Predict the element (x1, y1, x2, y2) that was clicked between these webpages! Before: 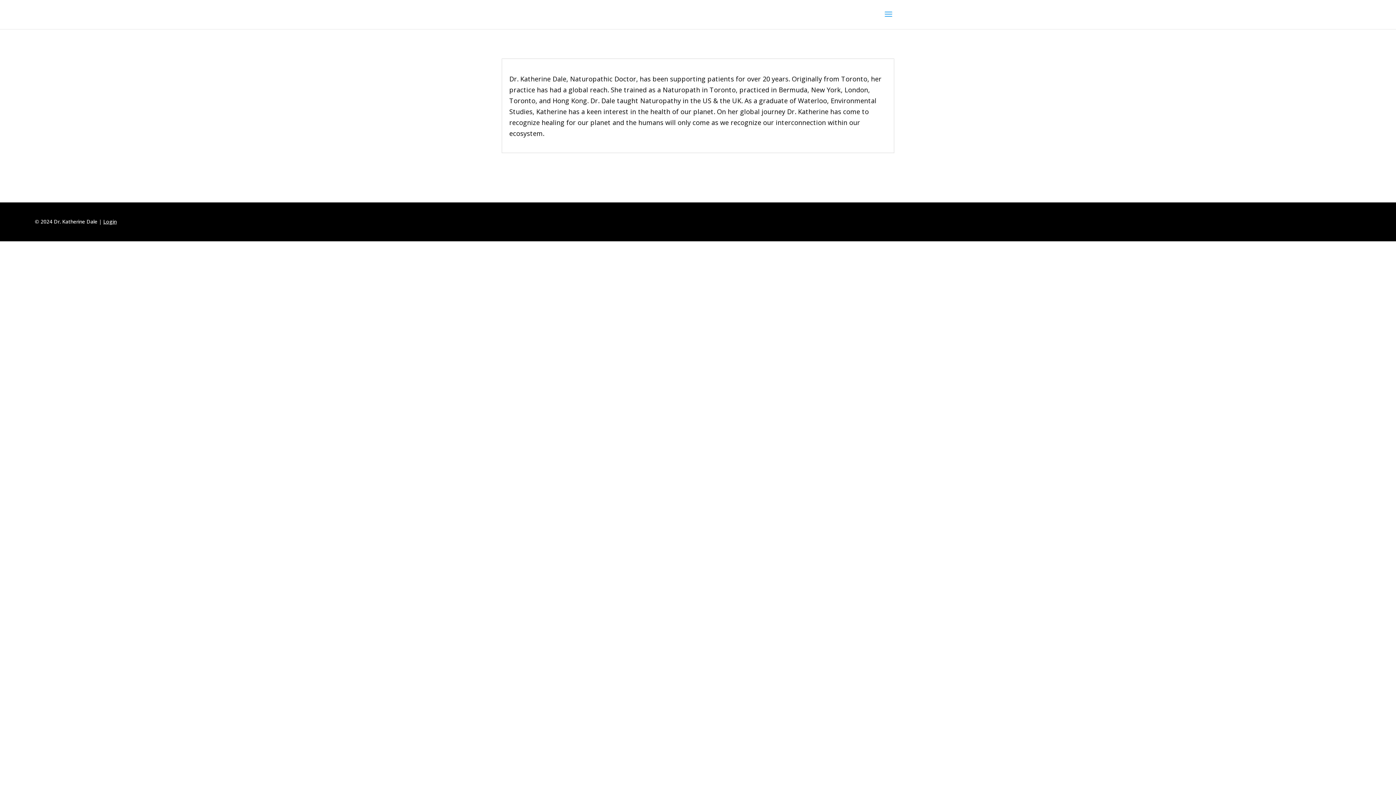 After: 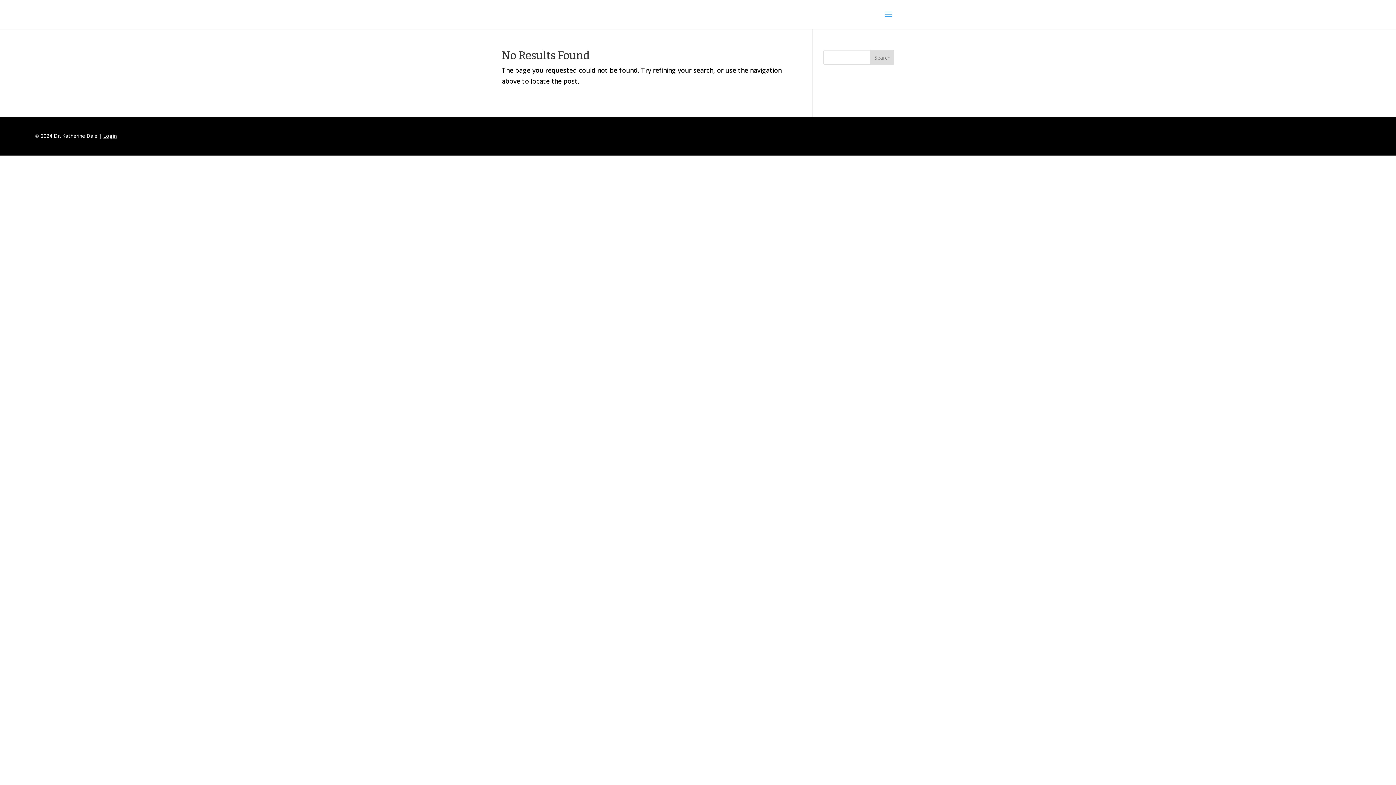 Action: label: Login bbox: (103, 218, 116, 225)